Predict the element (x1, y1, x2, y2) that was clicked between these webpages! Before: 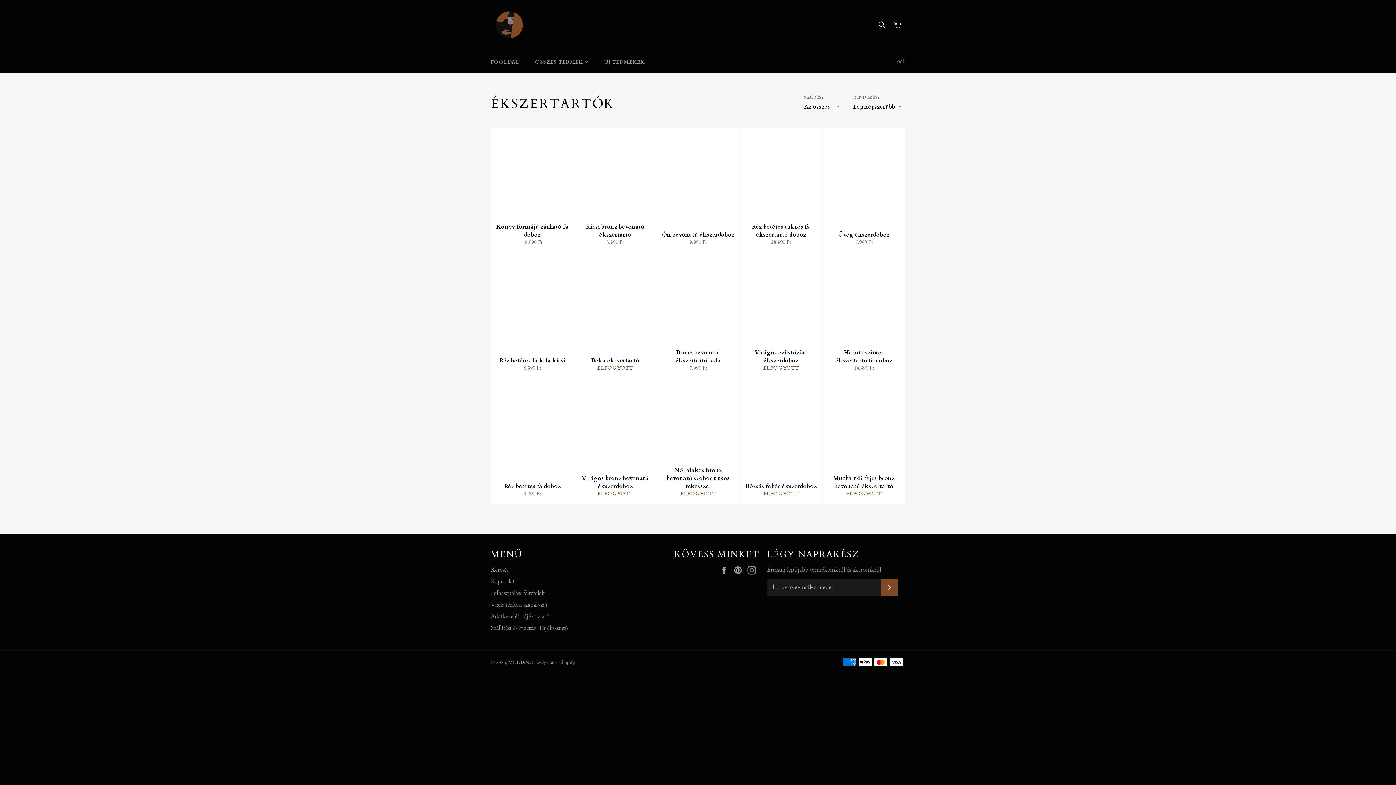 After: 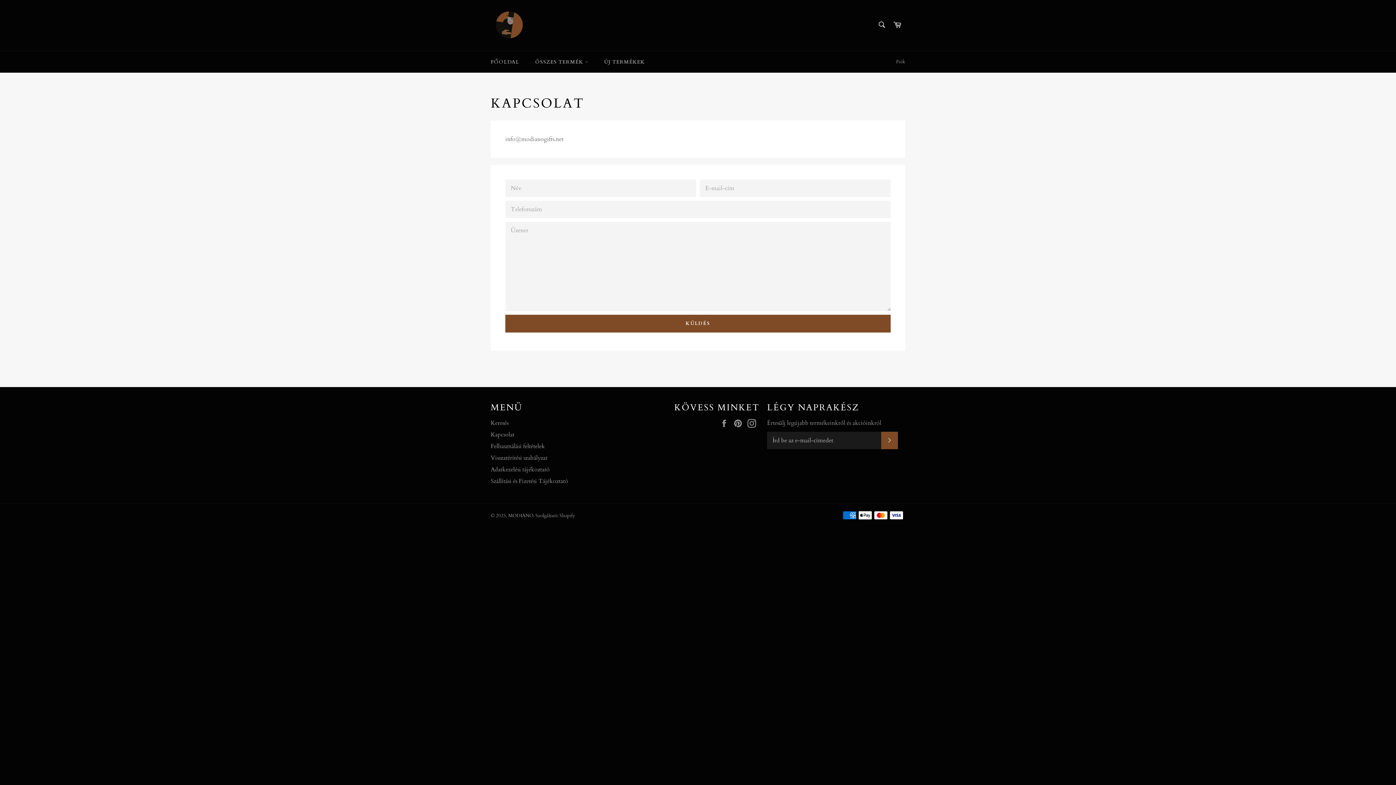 Action: bbox: (490, 577, 514, 585) label: Kapcsolat